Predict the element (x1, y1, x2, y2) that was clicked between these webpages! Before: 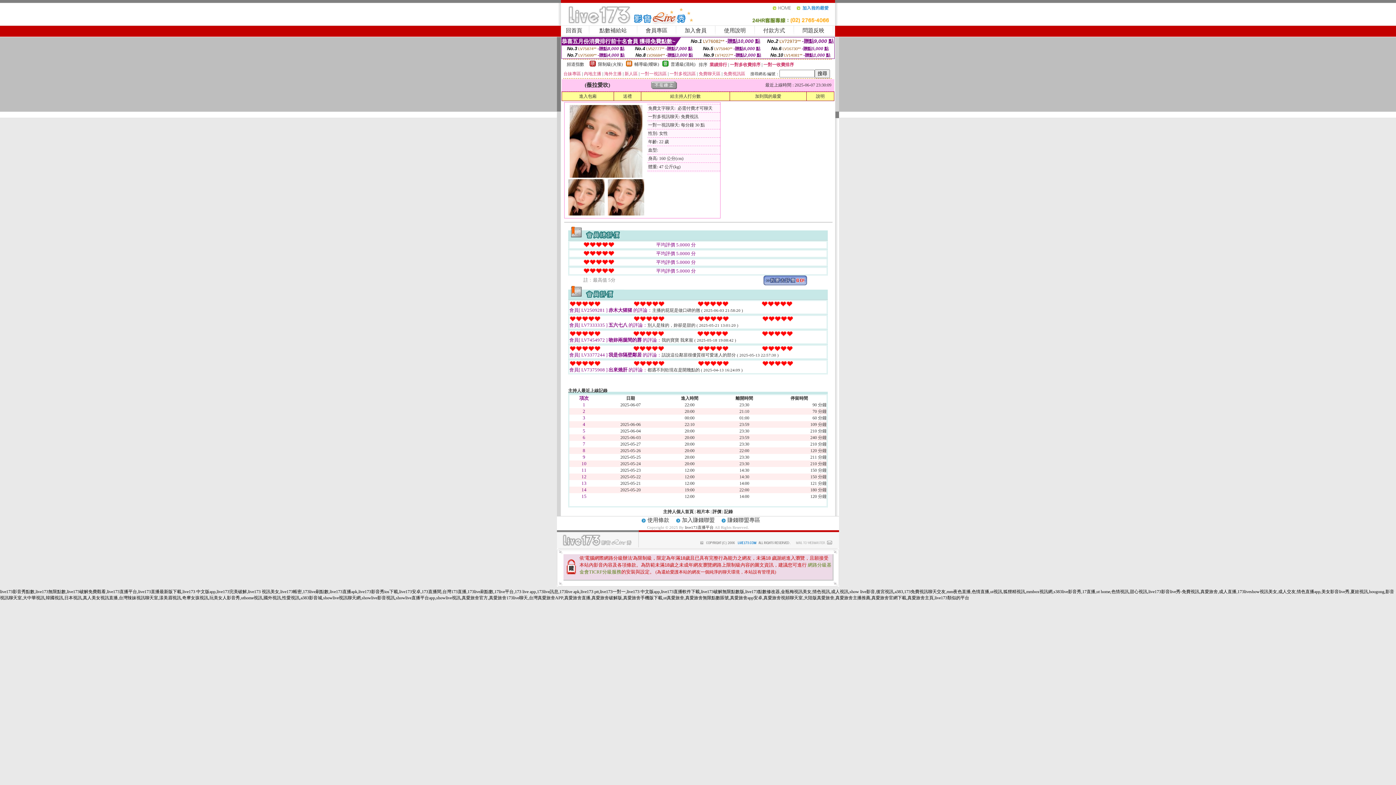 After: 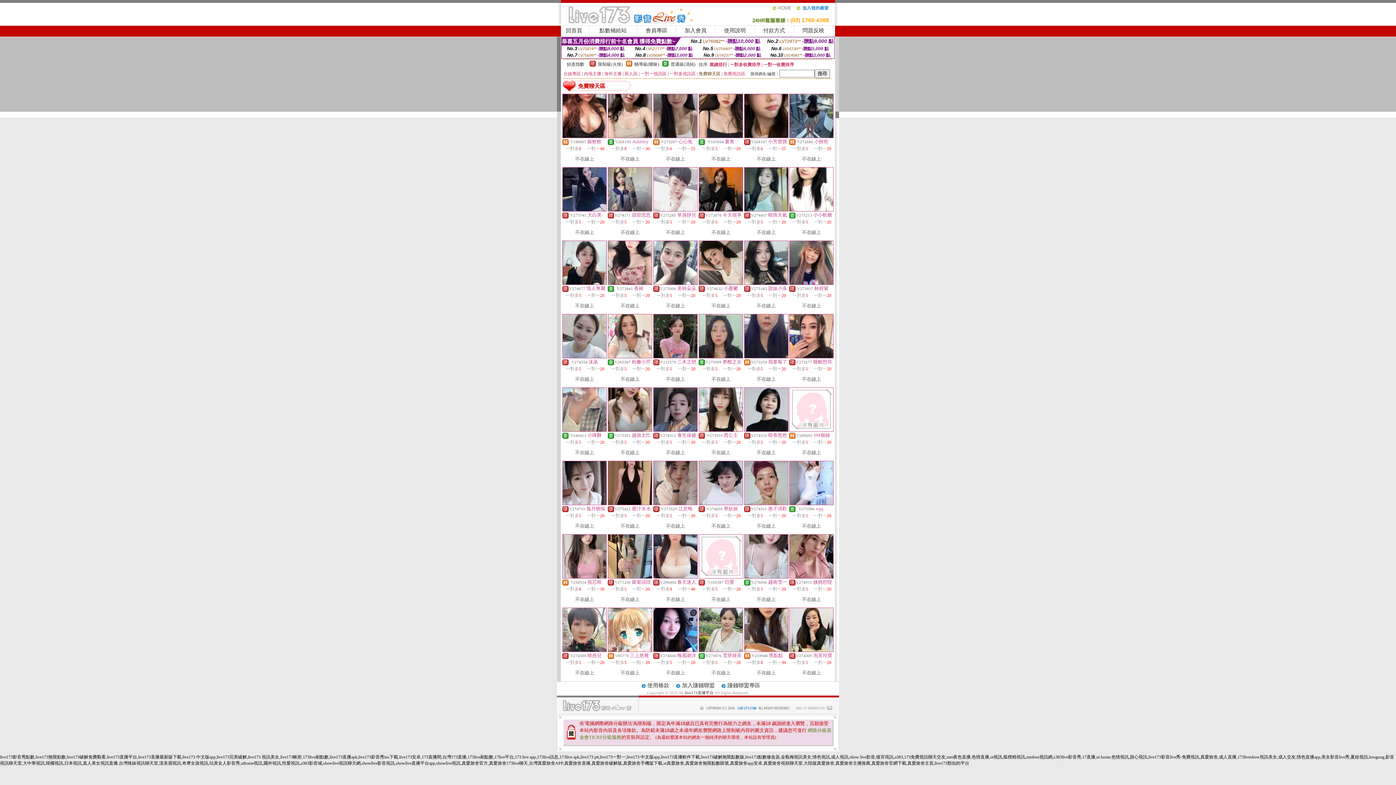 Action: label: 免費聊天區 bbox: (698, 71, 720, 76)